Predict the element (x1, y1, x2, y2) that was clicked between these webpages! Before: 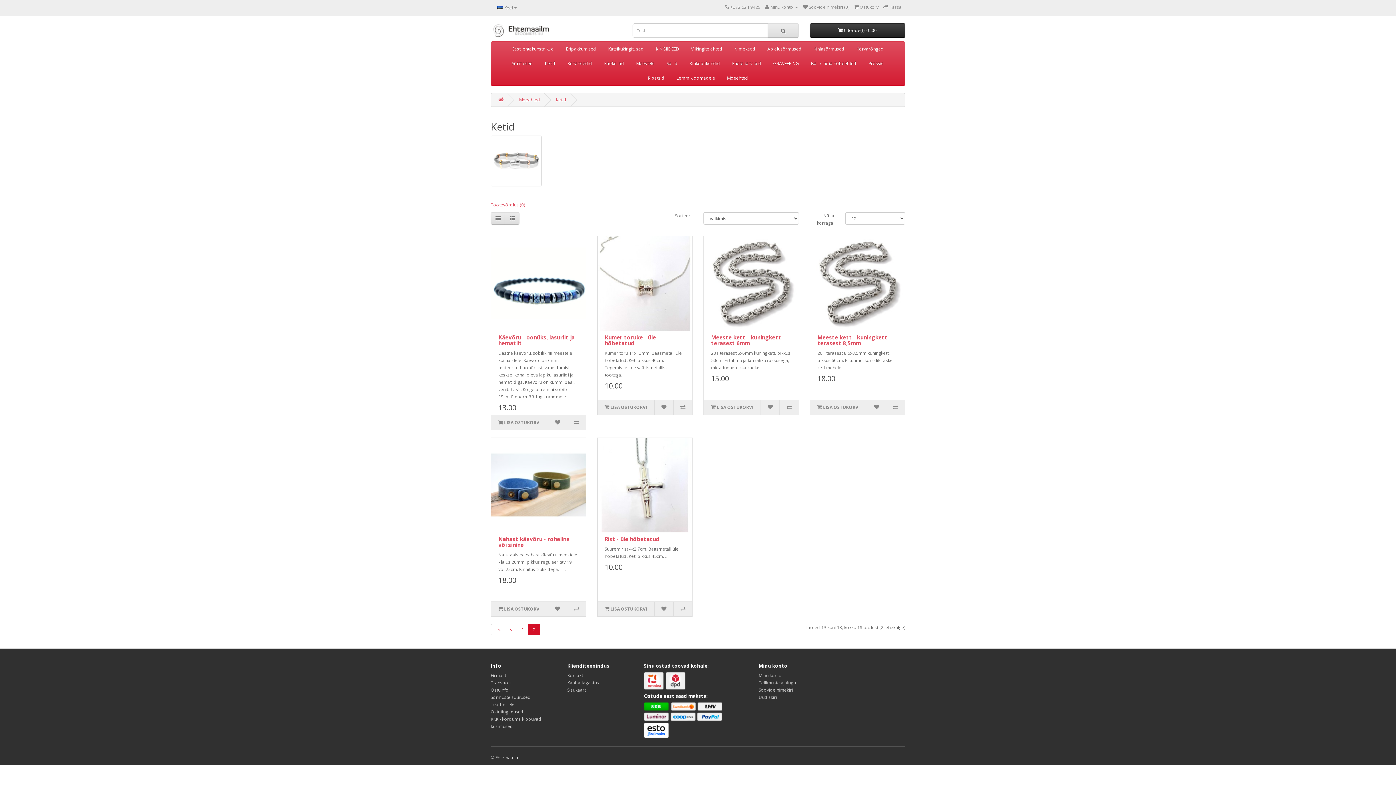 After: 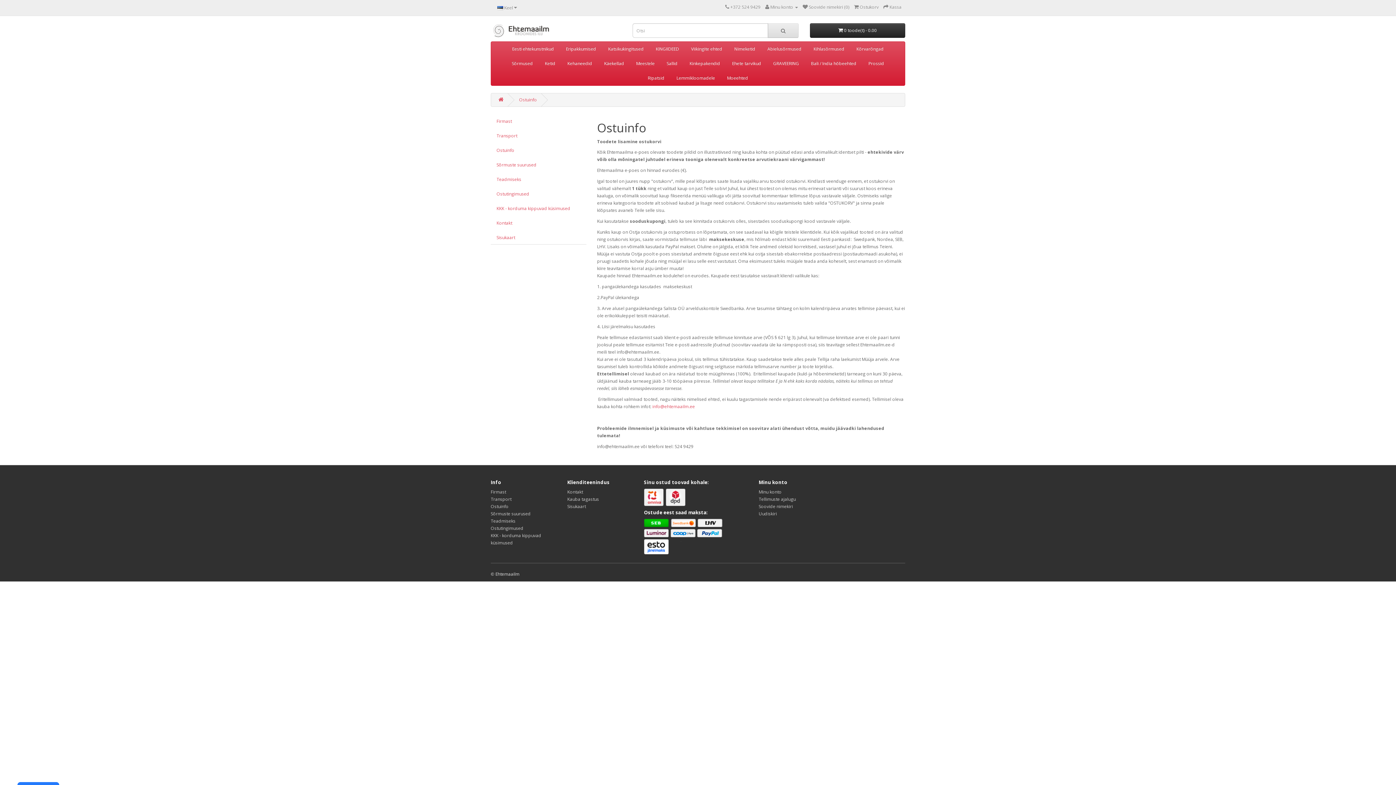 Action: bbox: (490, 687, 508, 693) label: Ostuinfo